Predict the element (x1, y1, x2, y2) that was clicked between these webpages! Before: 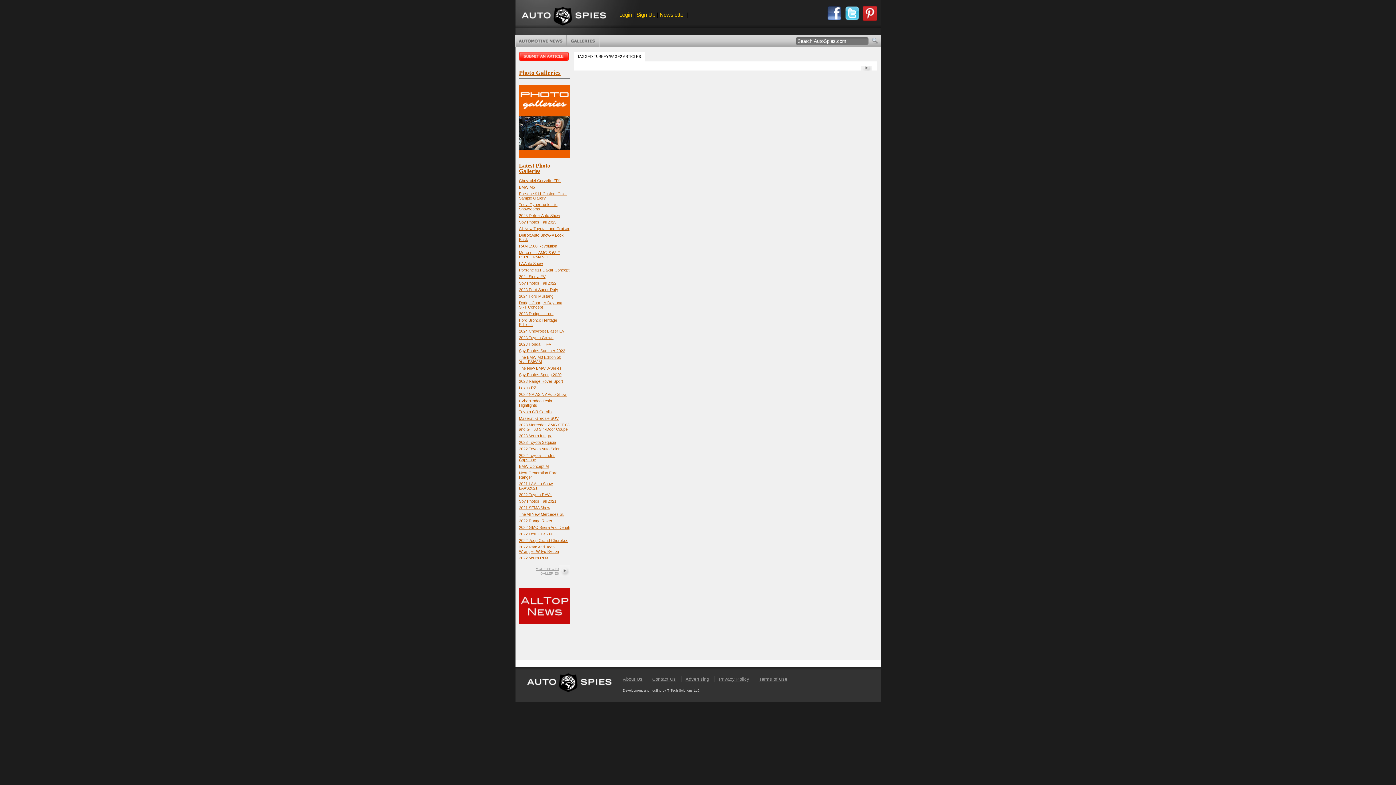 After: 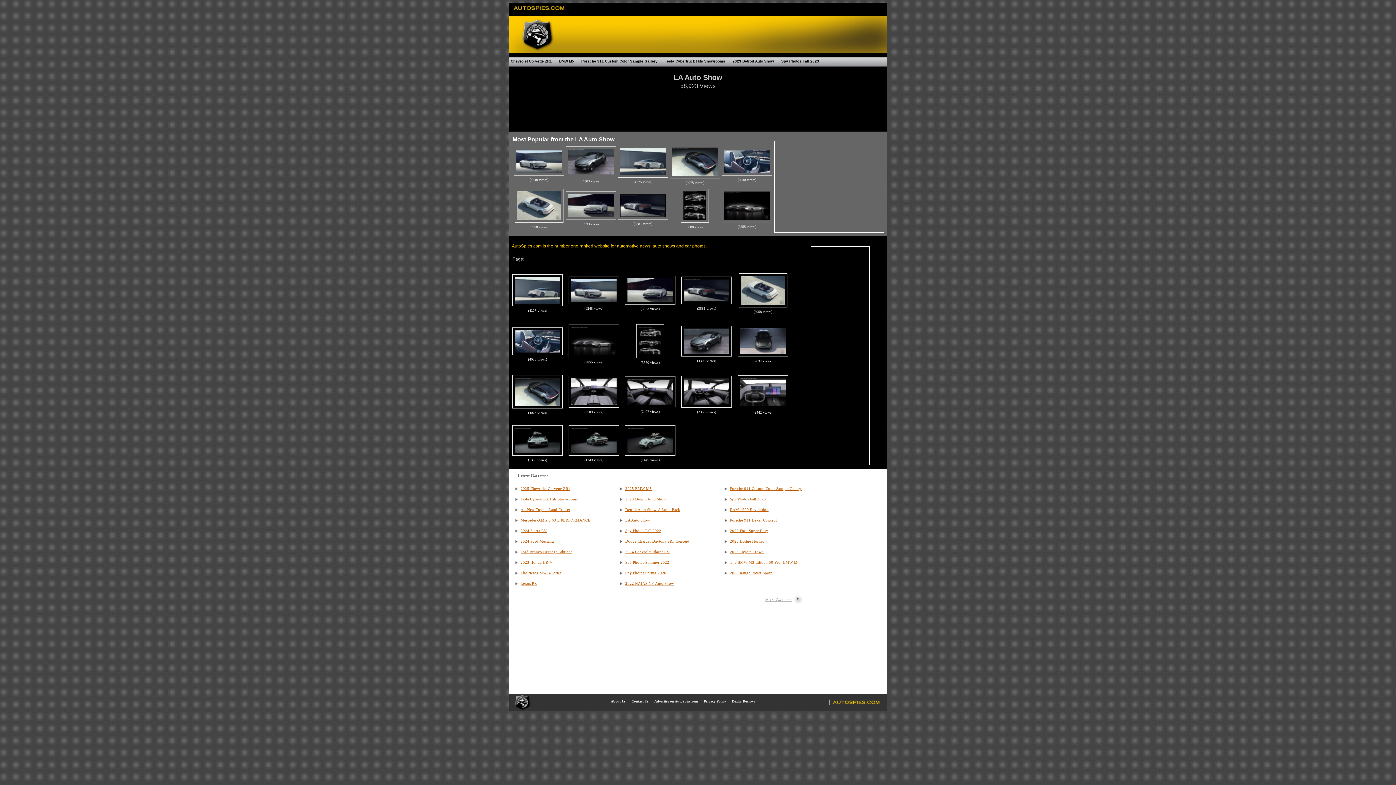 Action: bbox: (519, 261, 543, 265) label: LA Auto Show